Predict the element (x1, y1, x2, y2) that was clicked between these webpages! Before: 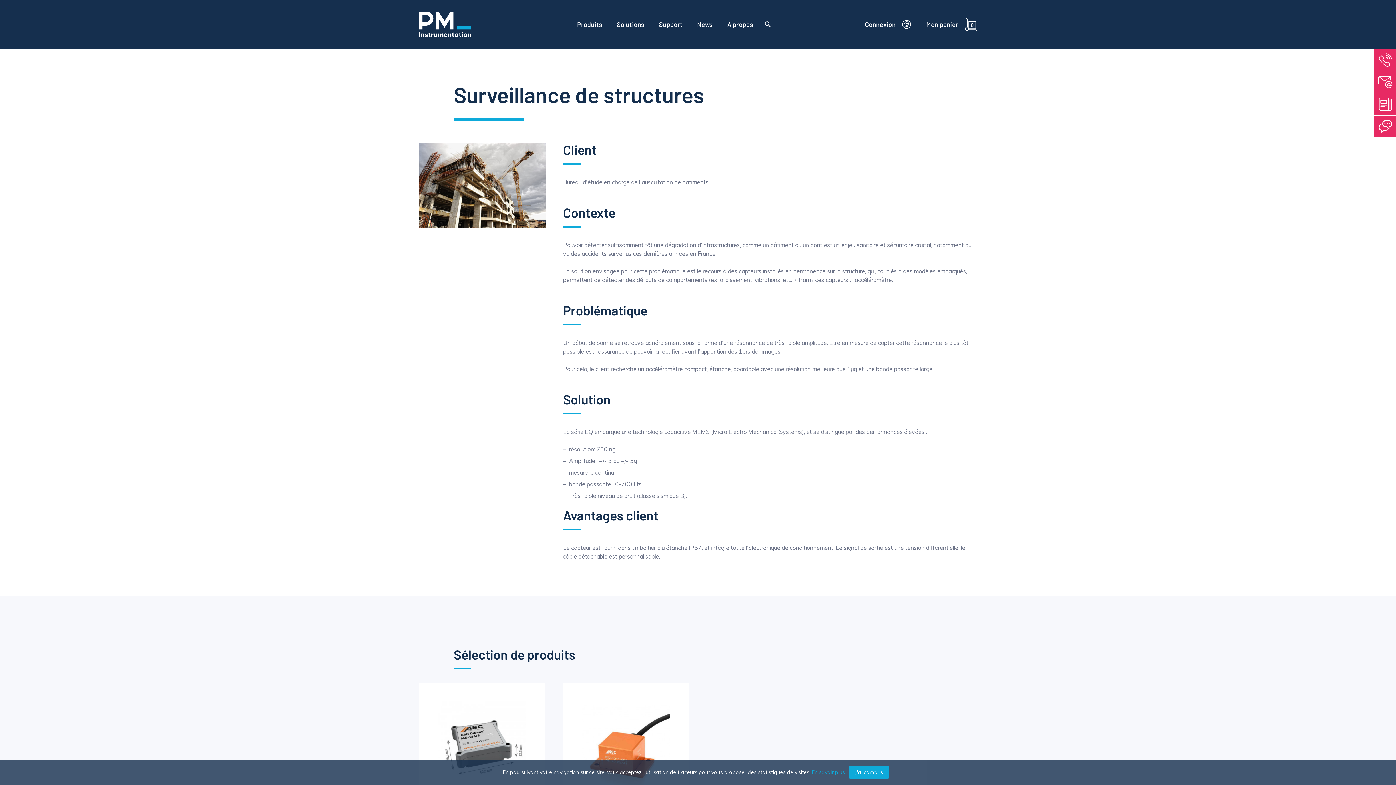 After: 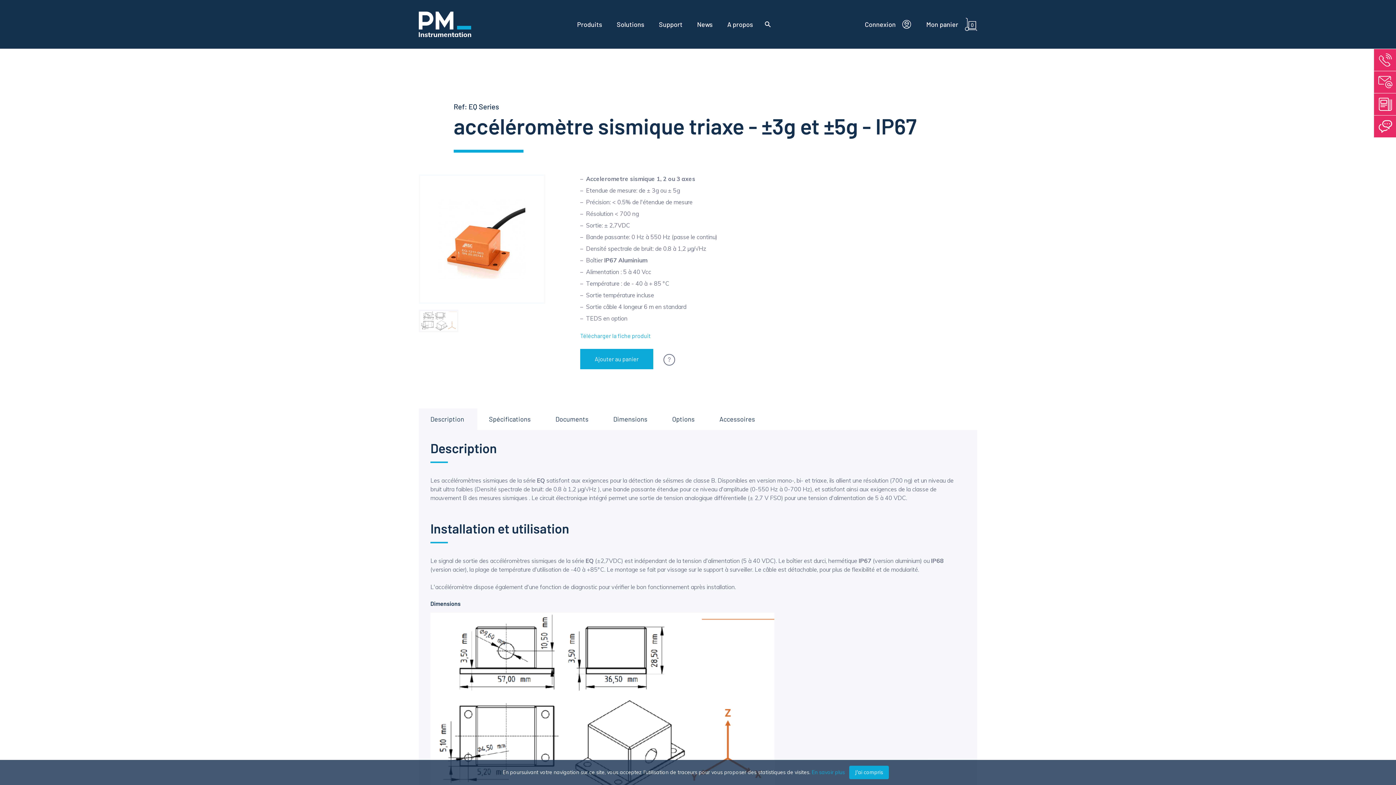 Action: bbox: (562, 682, 689, 809)